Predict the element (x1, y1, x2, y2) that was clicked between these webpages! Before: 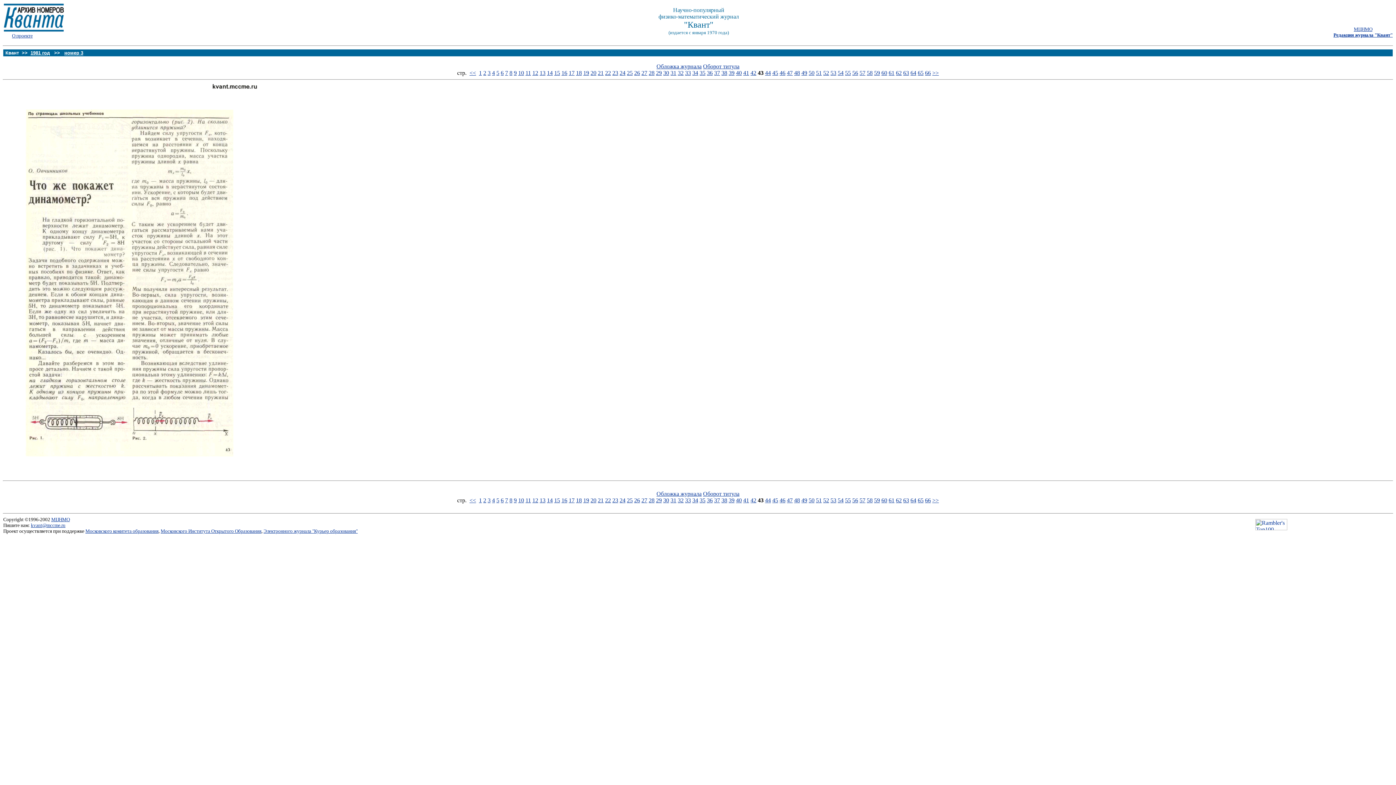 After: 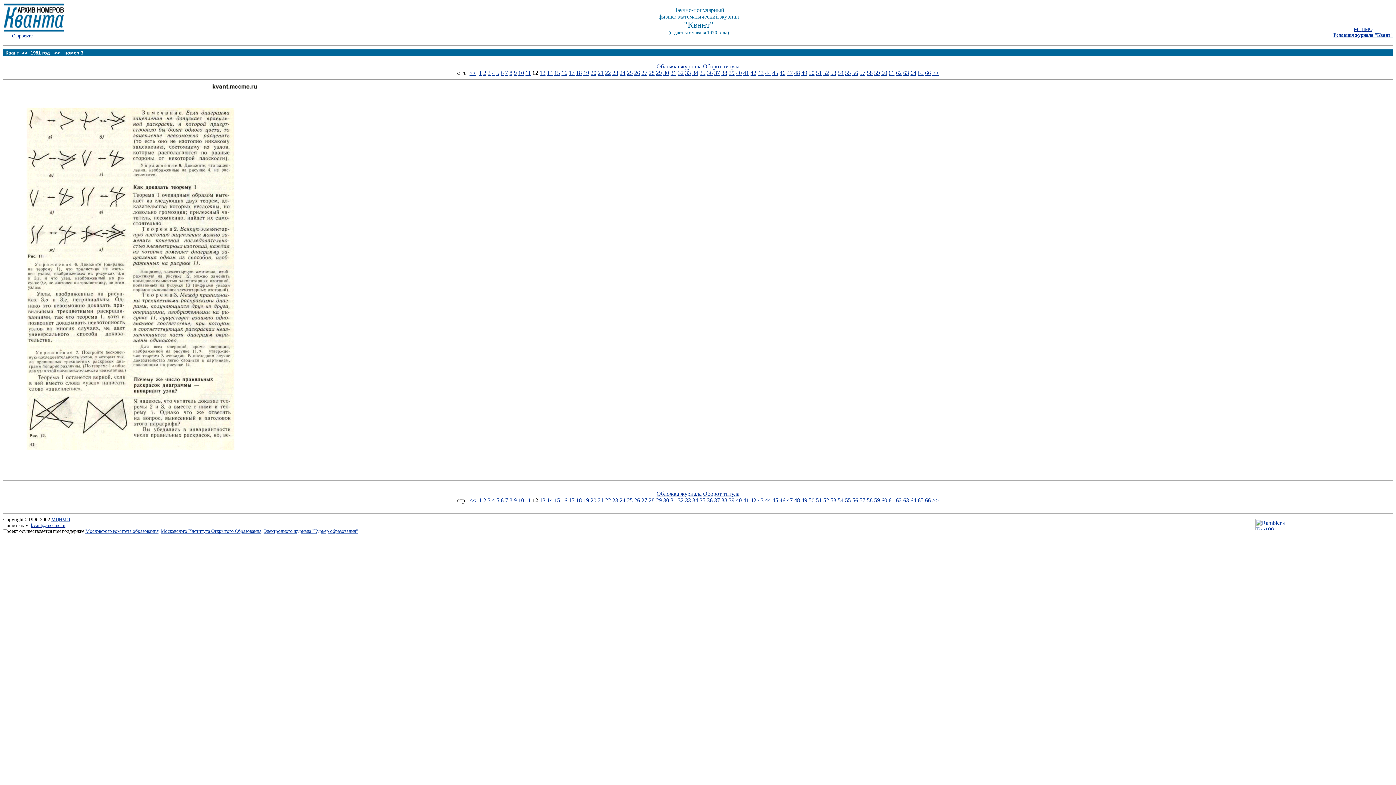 Action: label: 12 bbox: (532, 497, 538, 503)